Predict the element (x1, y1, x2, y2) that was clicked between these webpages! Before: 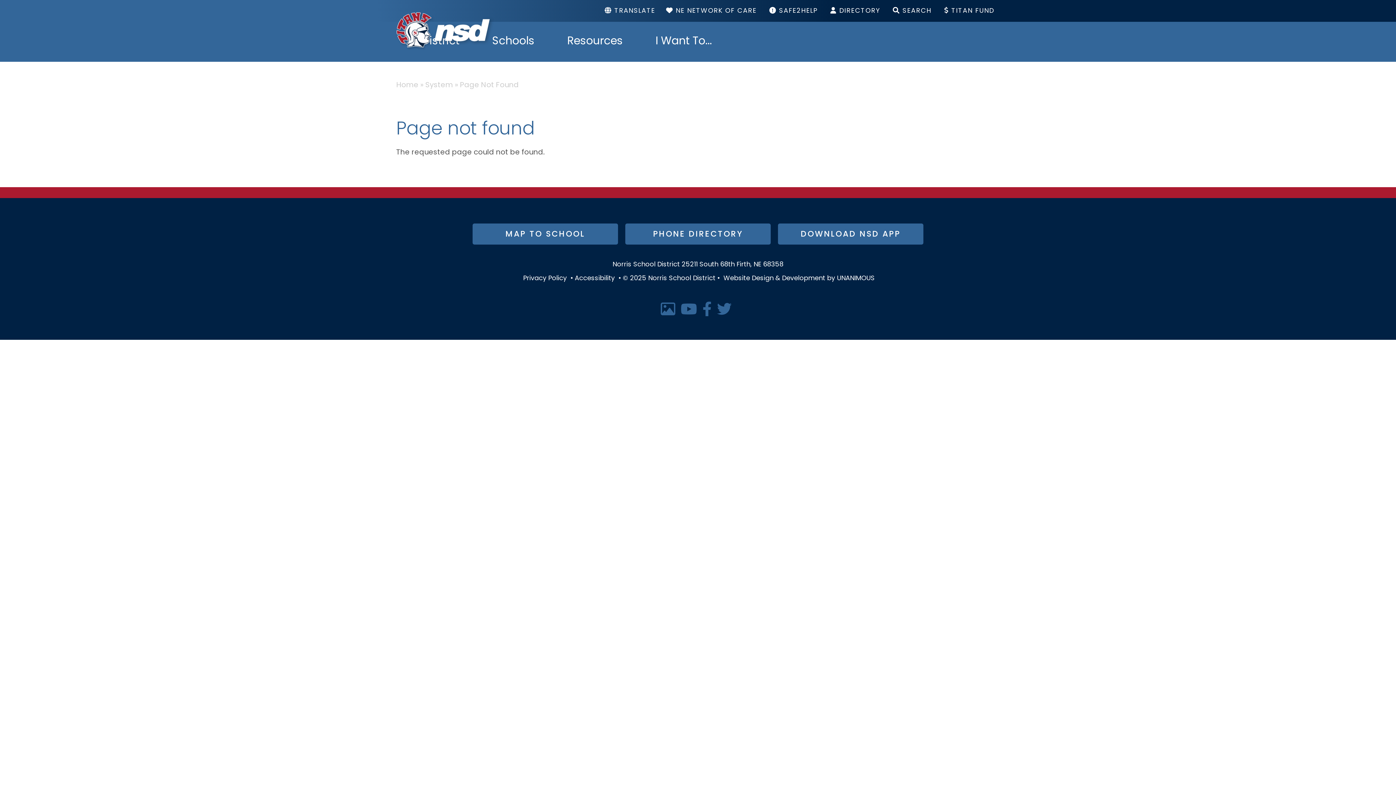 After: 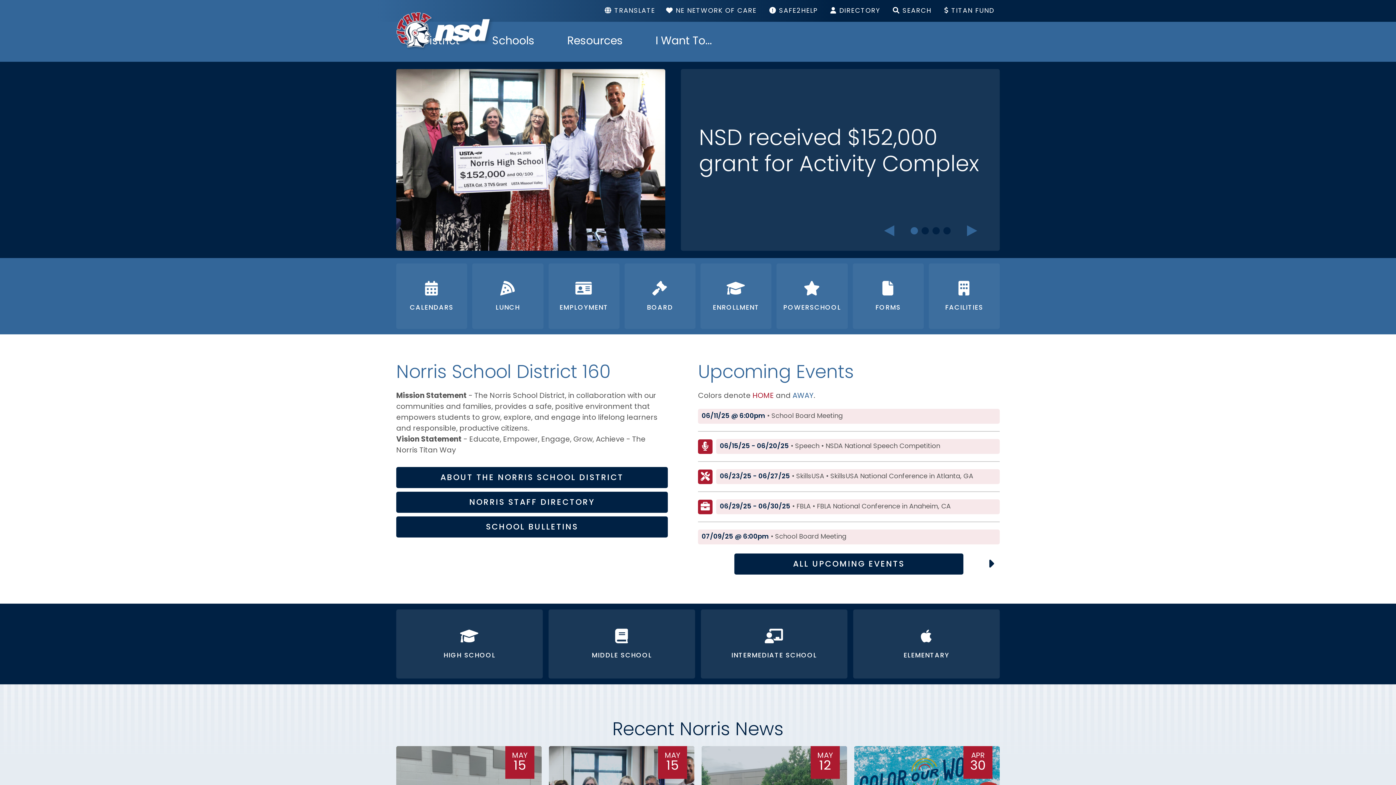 Action: bbox: (396, 81, 418, 89) label: Home